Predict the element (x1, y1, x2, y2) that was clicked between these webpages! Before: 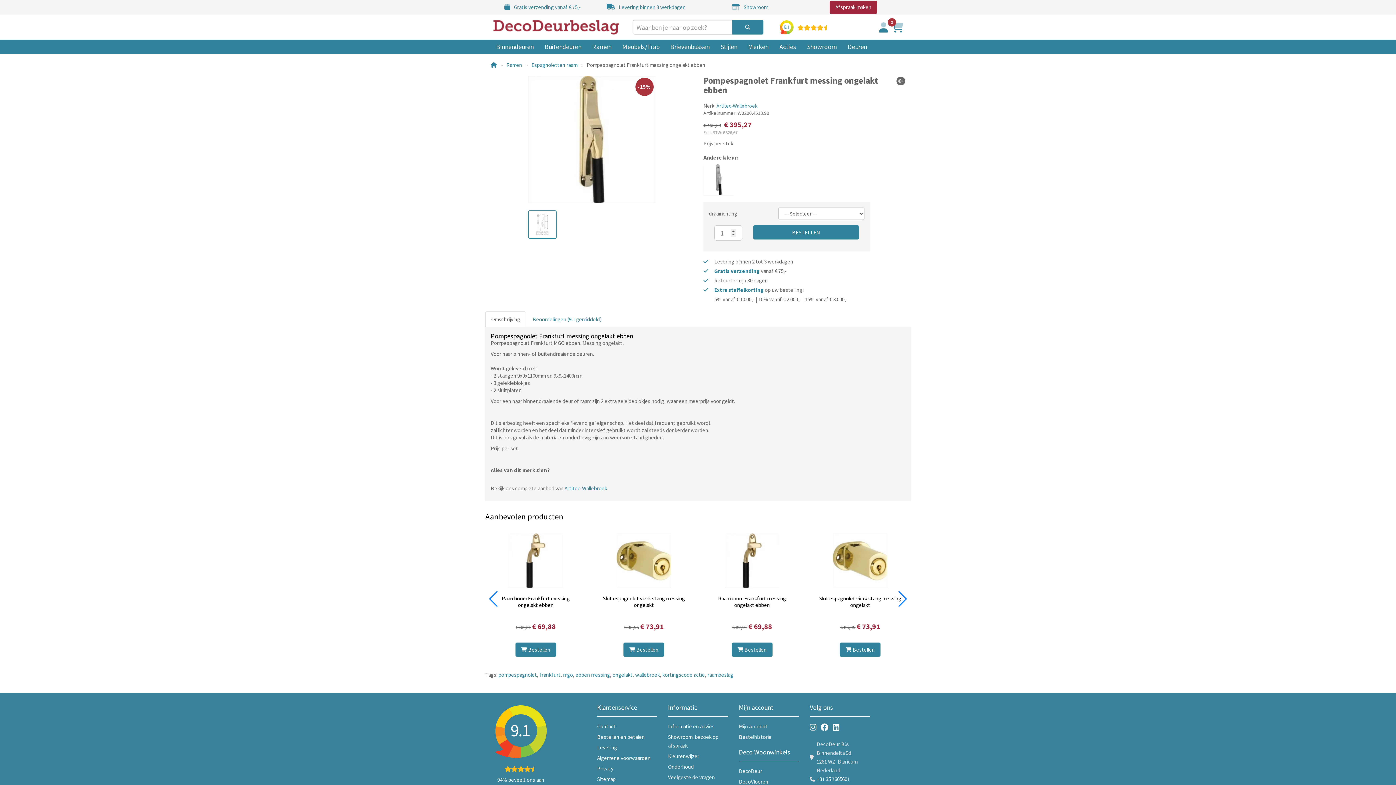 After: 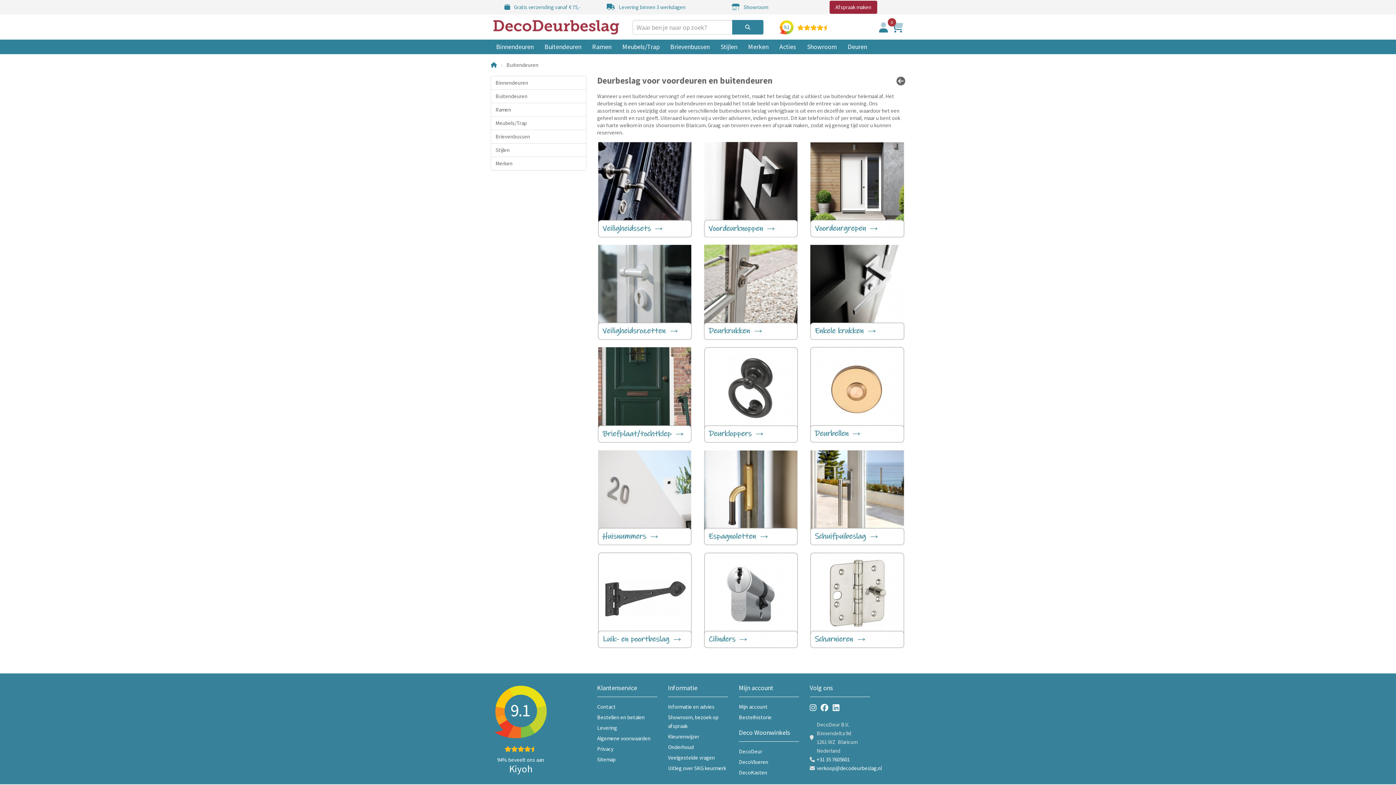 Action: label: Buitendeuren bbox: (539, 39, 586, 54)